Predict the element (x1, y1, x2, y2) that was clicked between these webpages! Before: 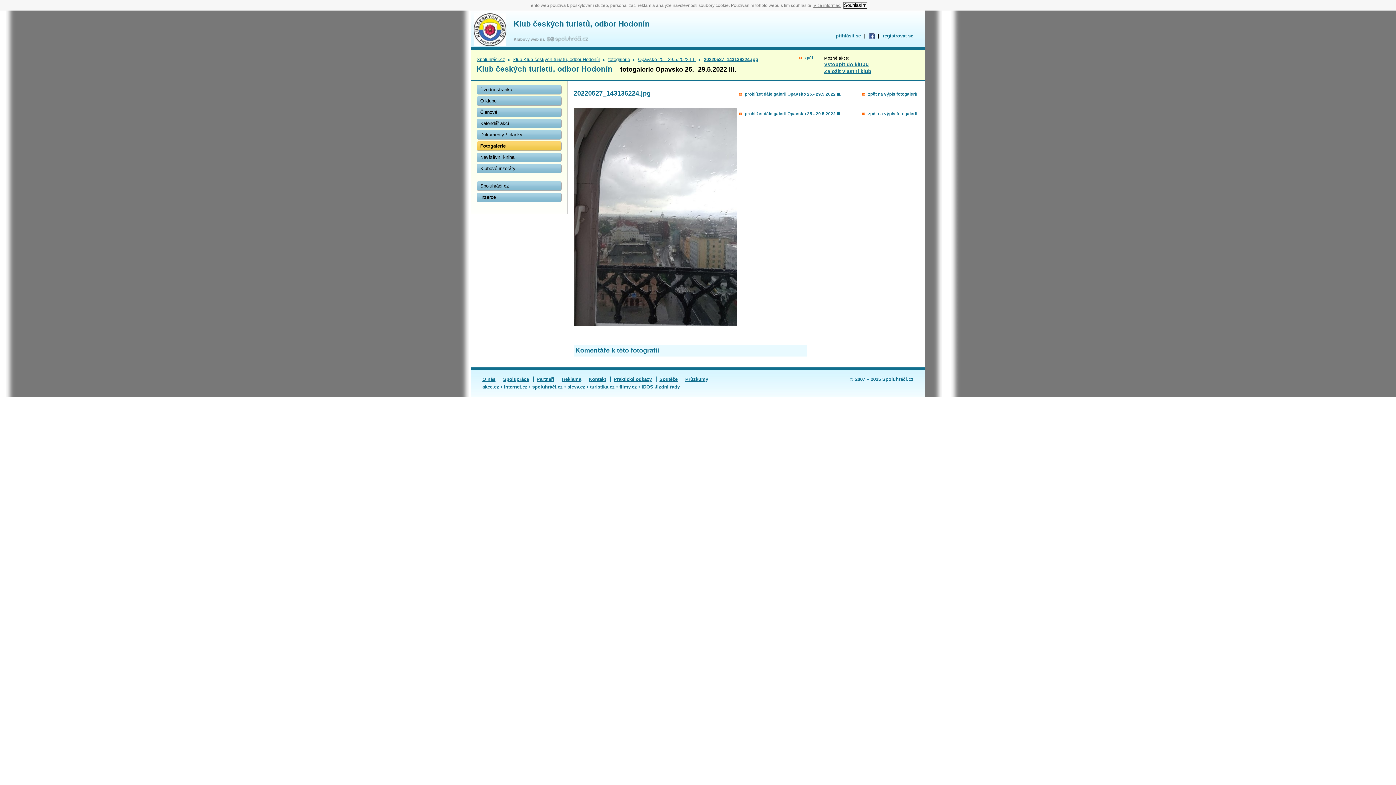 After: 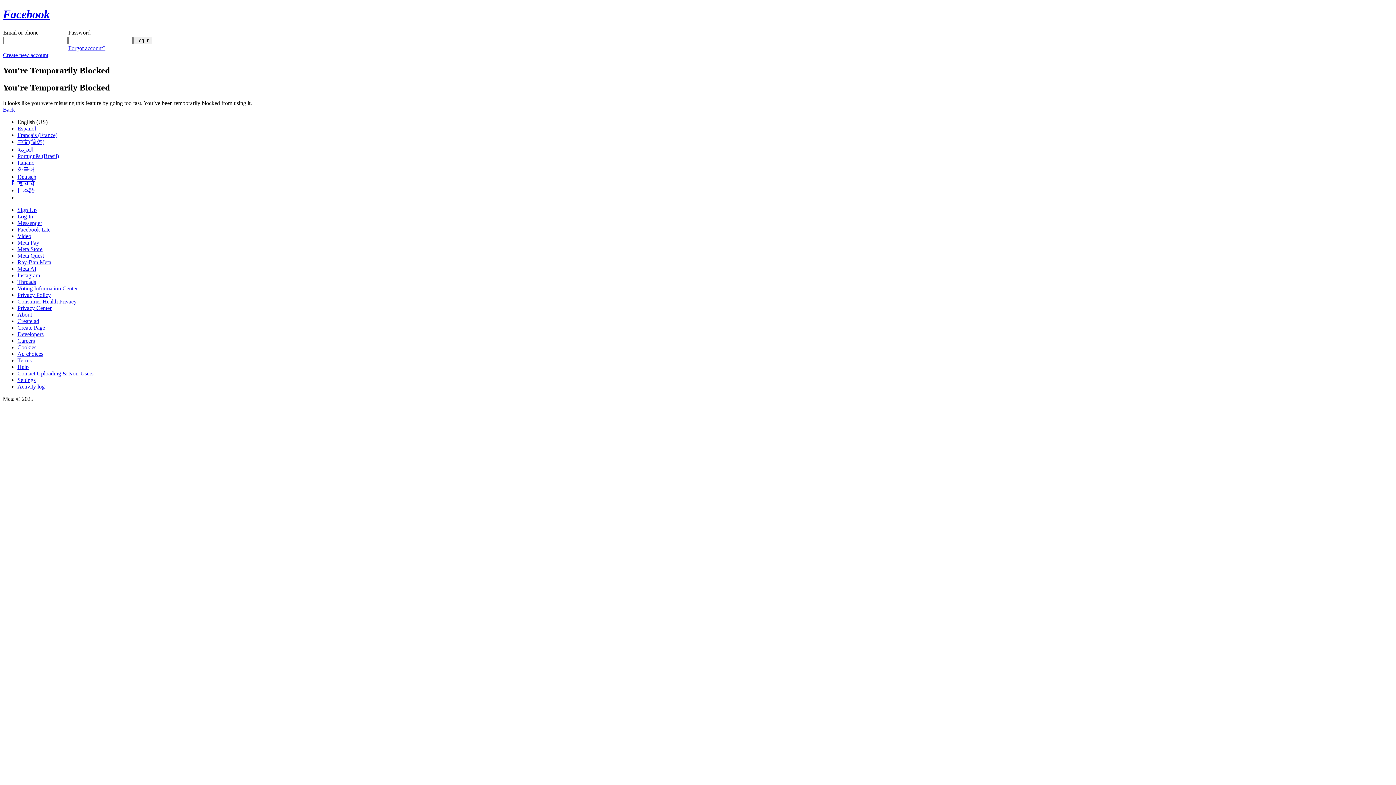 Action: bbox: (869, 33, 874, 38)